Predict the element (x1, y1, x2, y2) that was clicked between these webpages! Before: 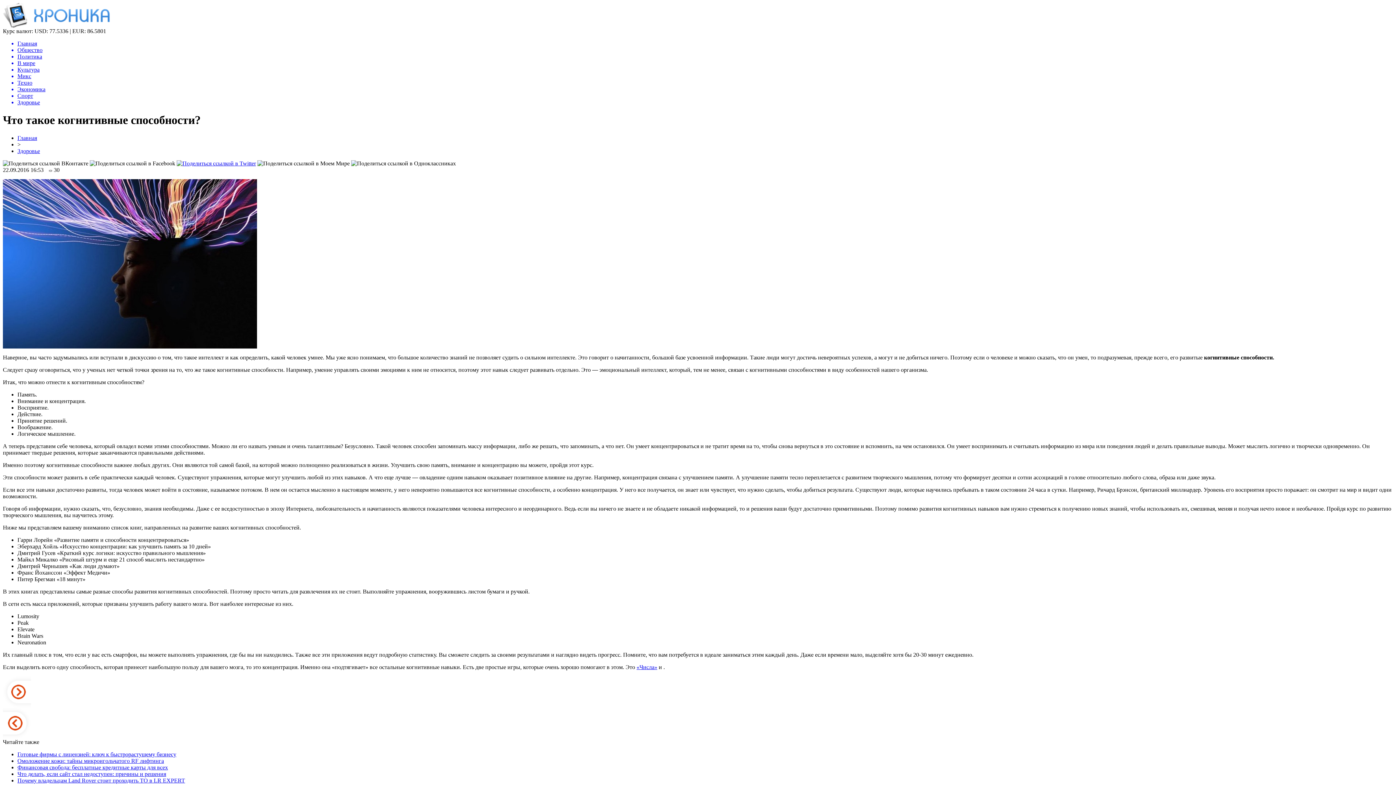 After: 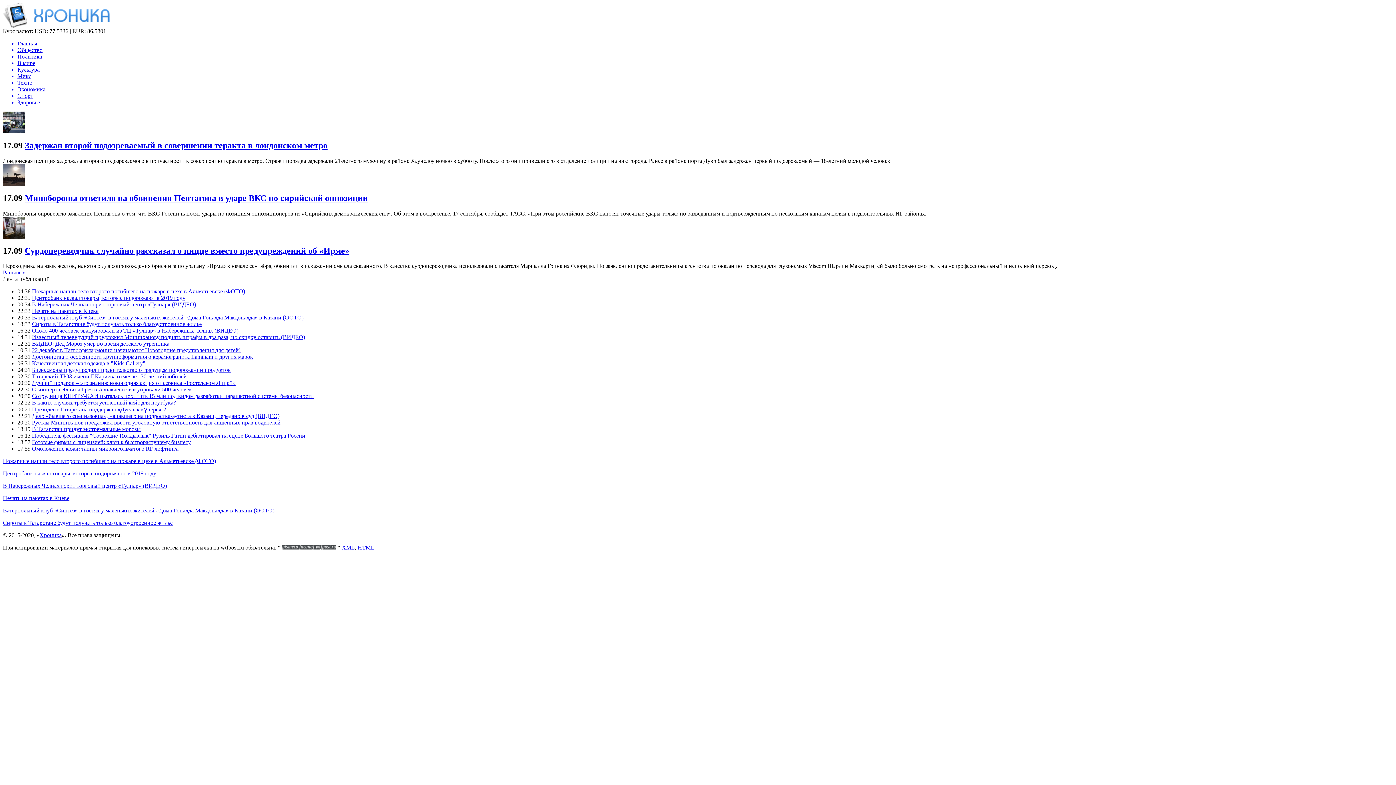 Action: bbox: (17, 60, 1393, 66) label: В мире